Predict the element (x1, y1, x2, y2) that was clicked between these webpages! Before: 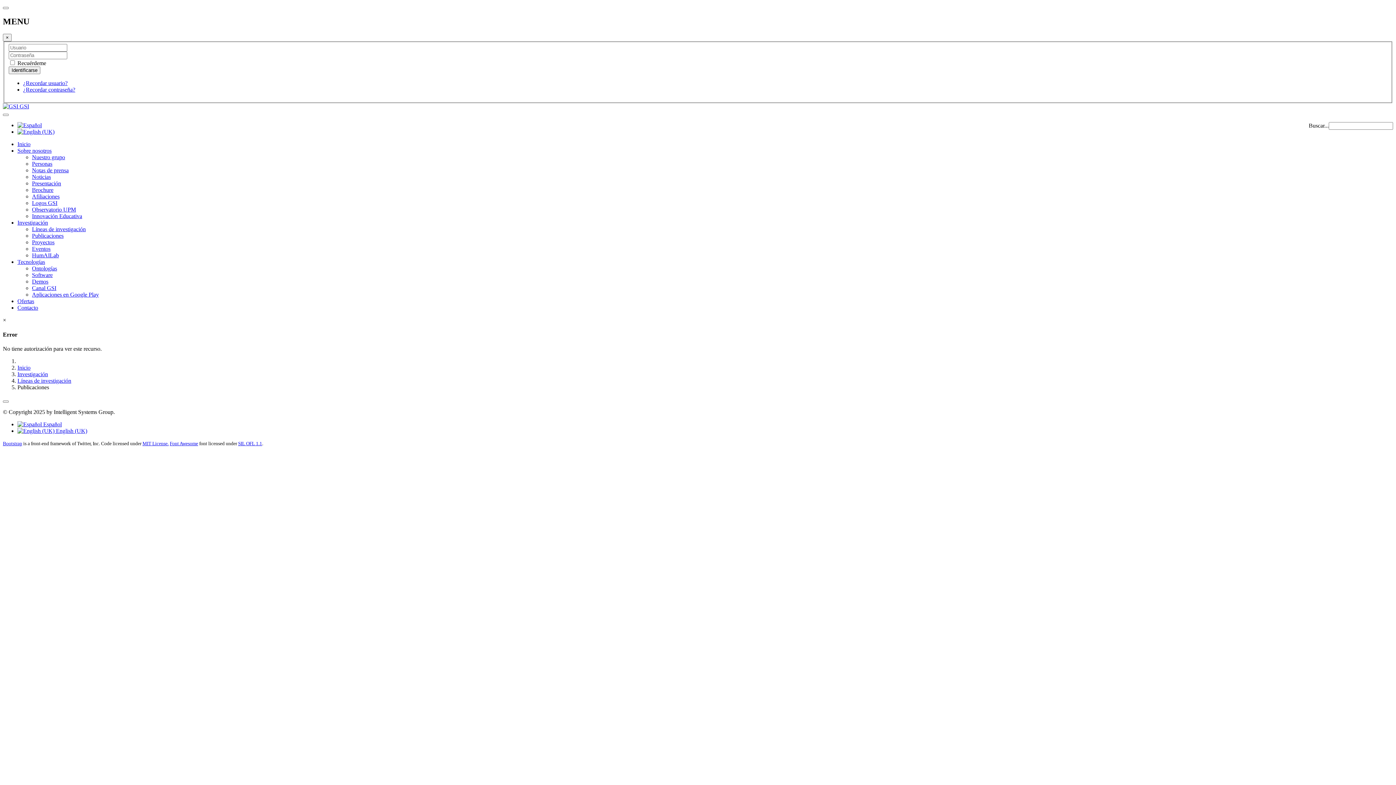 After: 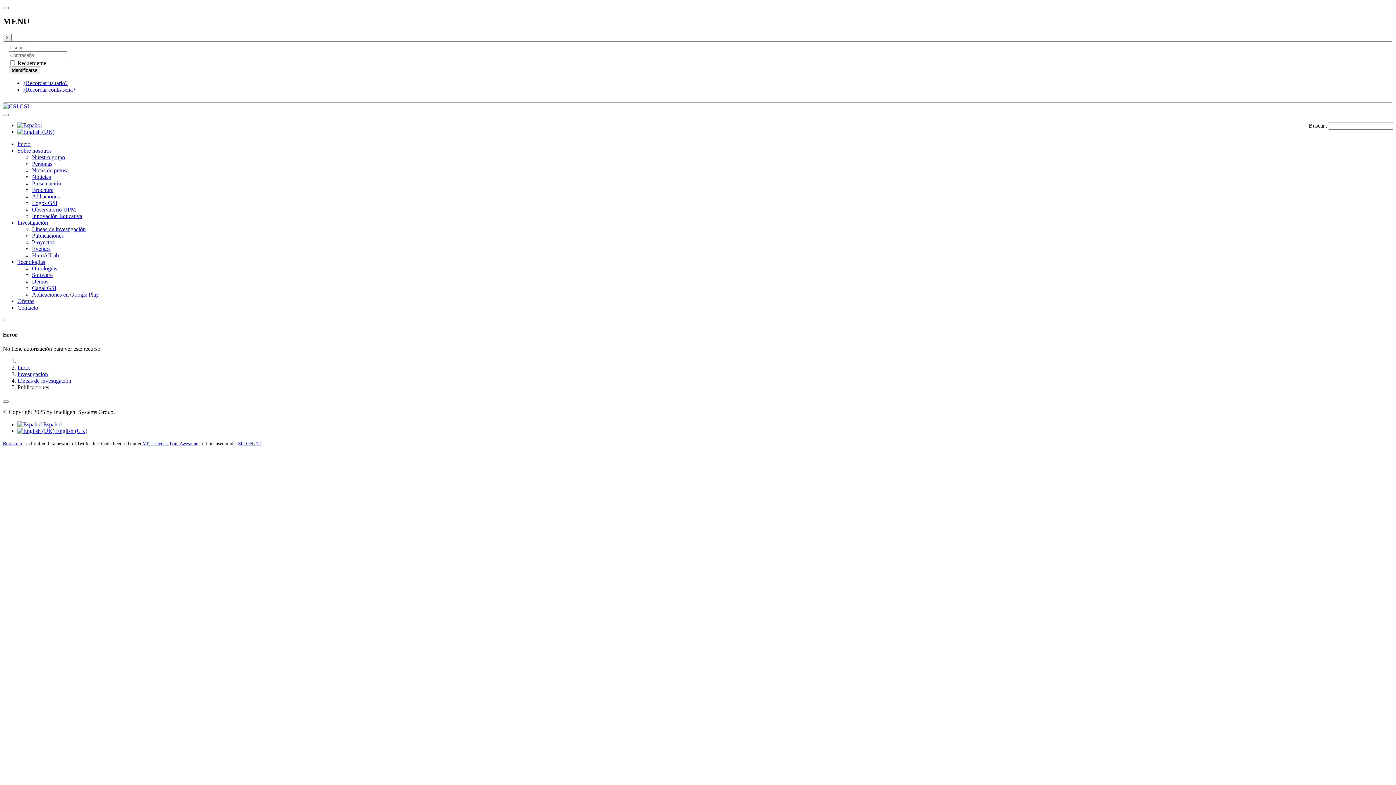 Action: label: × bbox: (2, 317, 6, 323)